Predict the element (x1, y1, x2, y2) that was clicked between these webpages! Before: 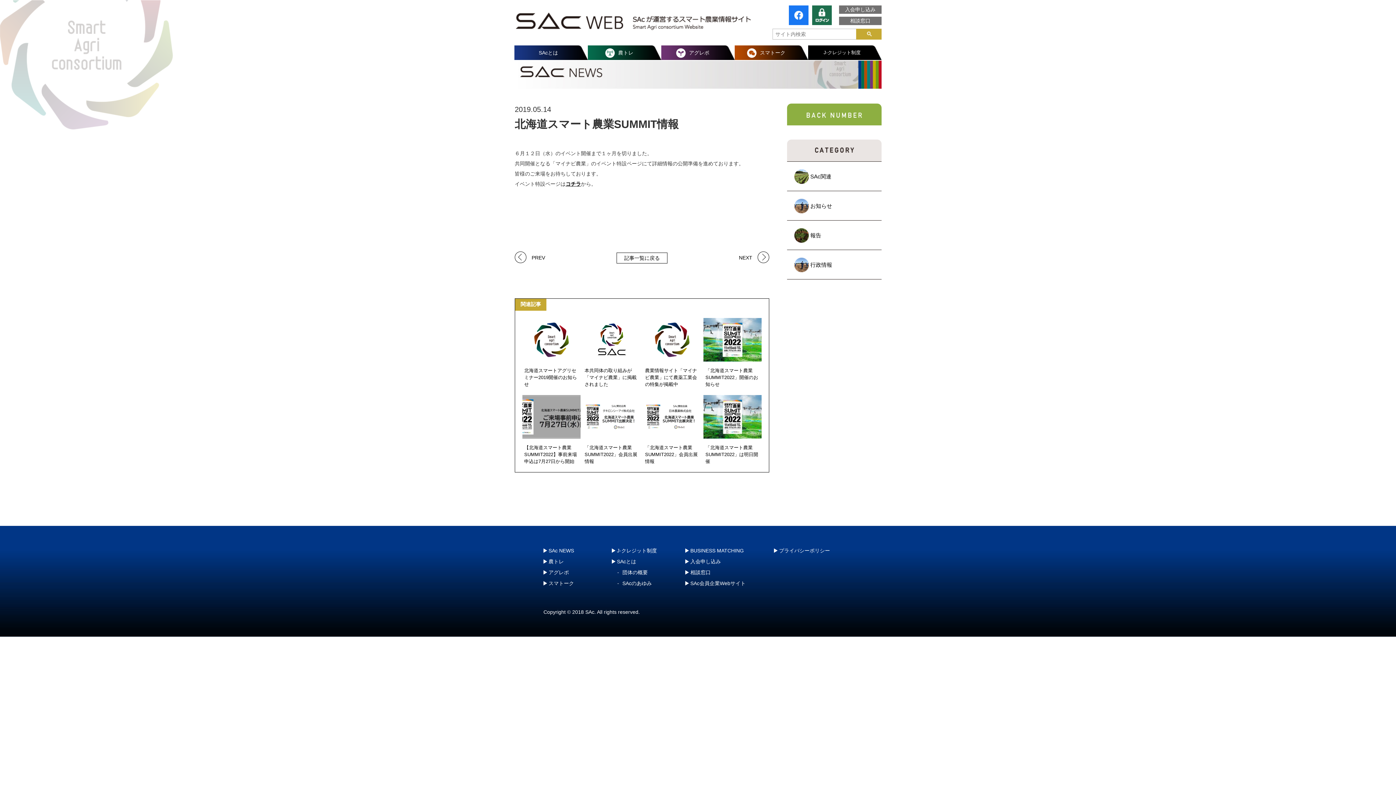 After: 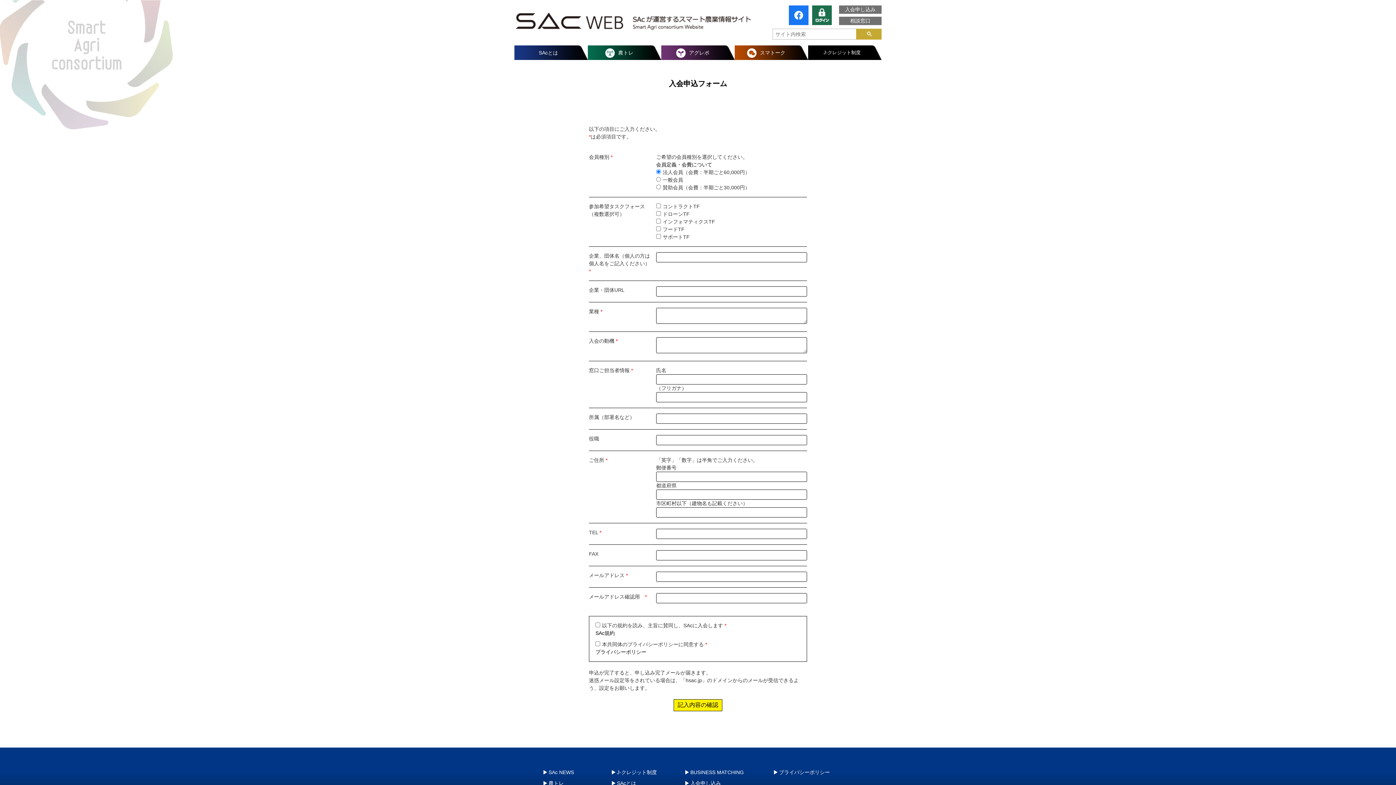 Action: bbox: (690, 558, 745, 565) label: 入会申し込み